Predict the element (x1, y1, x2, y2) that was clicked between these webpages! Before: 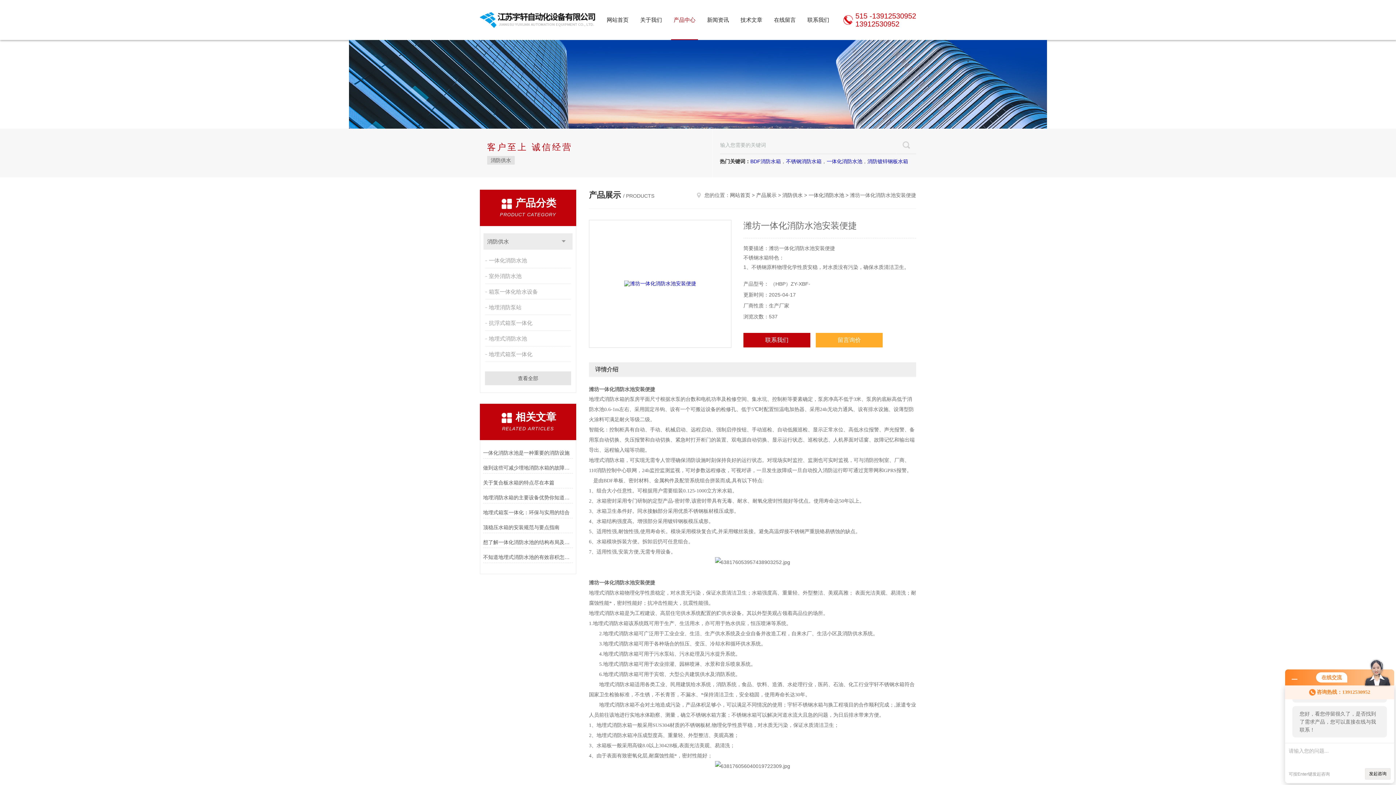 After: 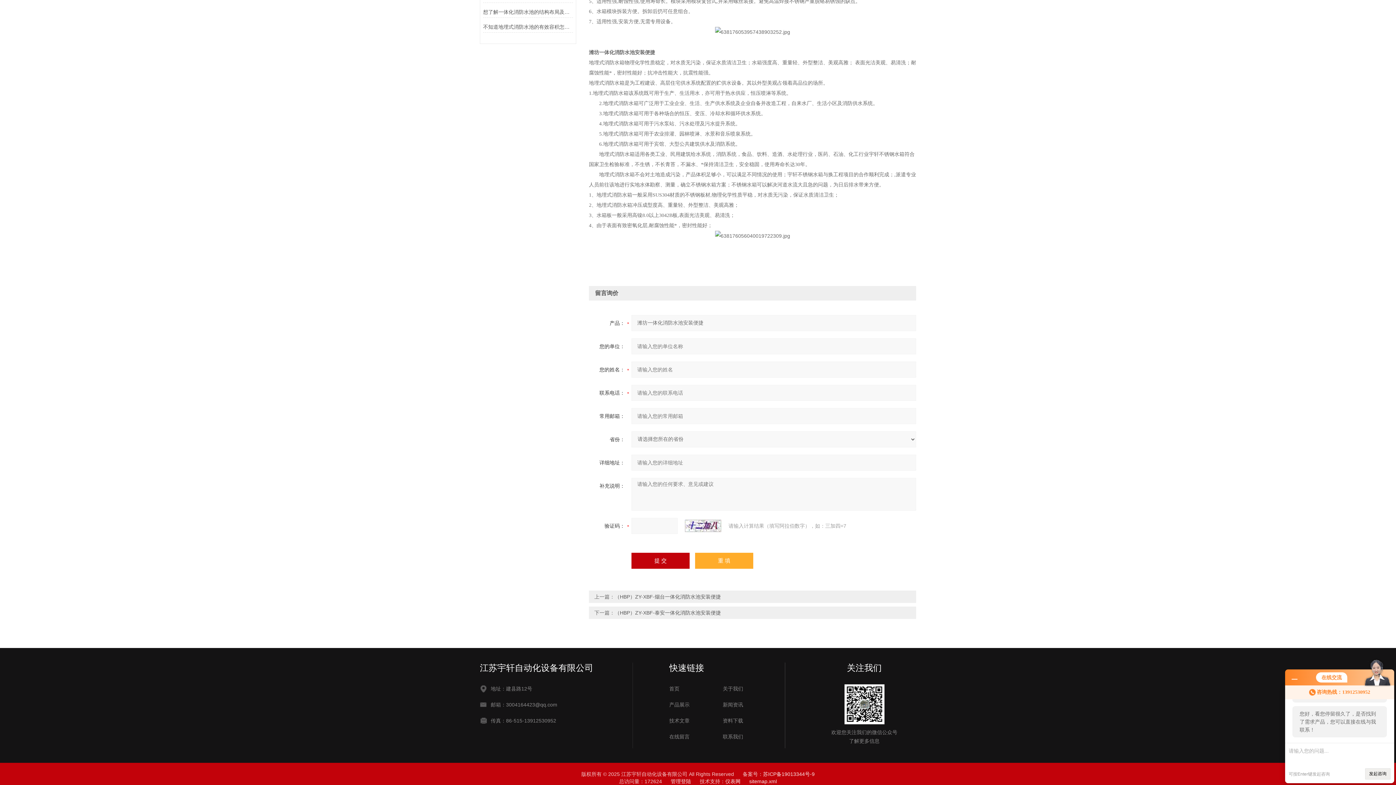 Action: bbox: (816, 333, 882, 347) label: 留言询价